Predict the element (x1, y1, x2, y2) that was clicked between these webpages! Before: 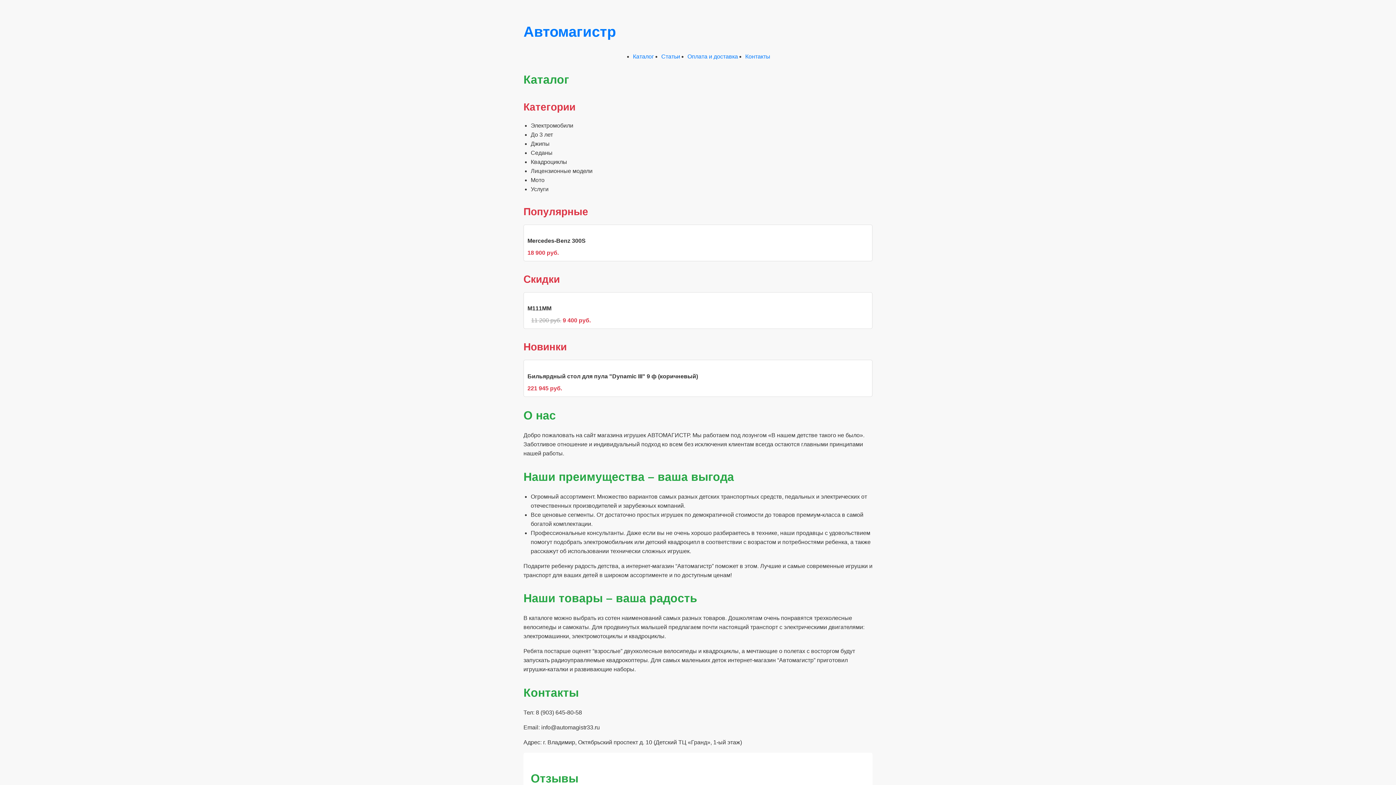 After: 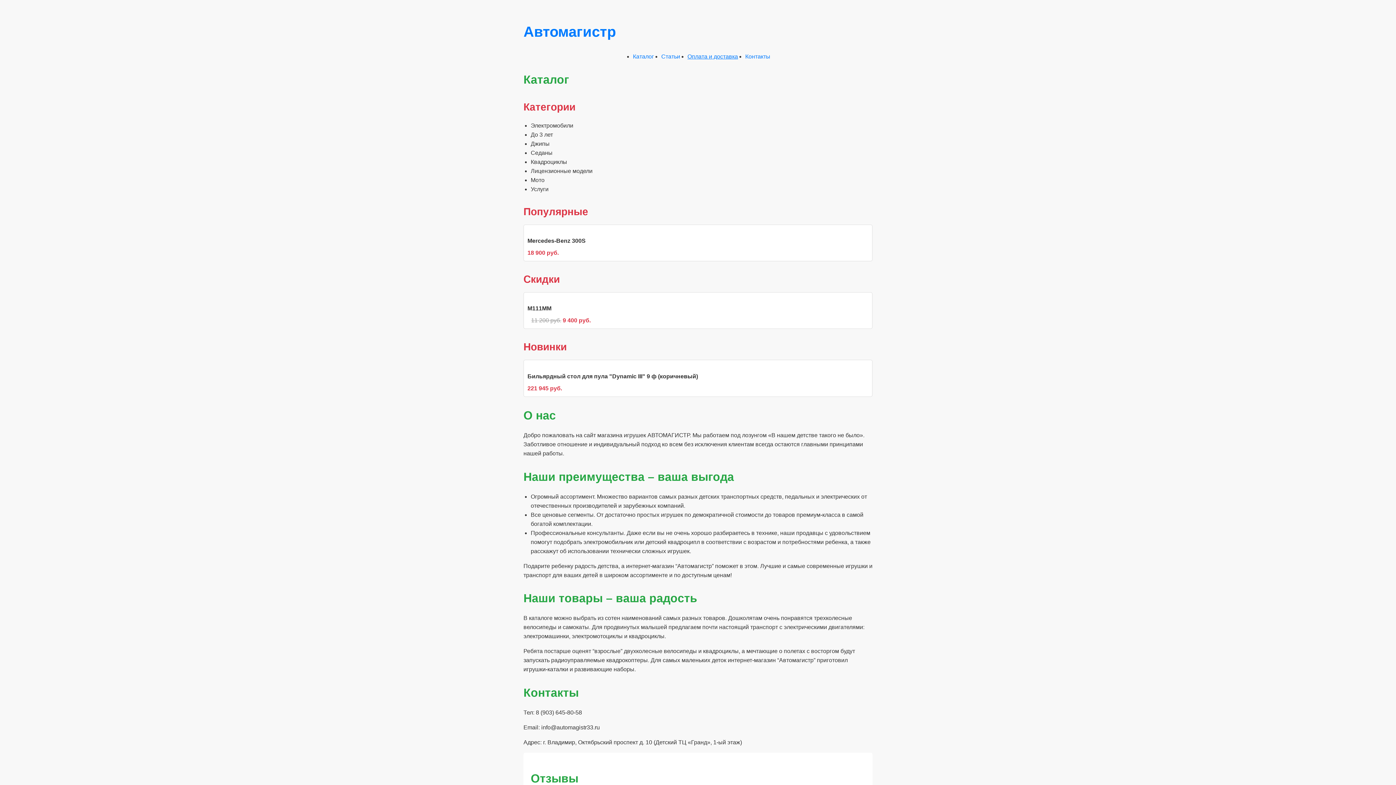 Action: bbox: (687, 53, 738, 59) label: Оплата и доставка